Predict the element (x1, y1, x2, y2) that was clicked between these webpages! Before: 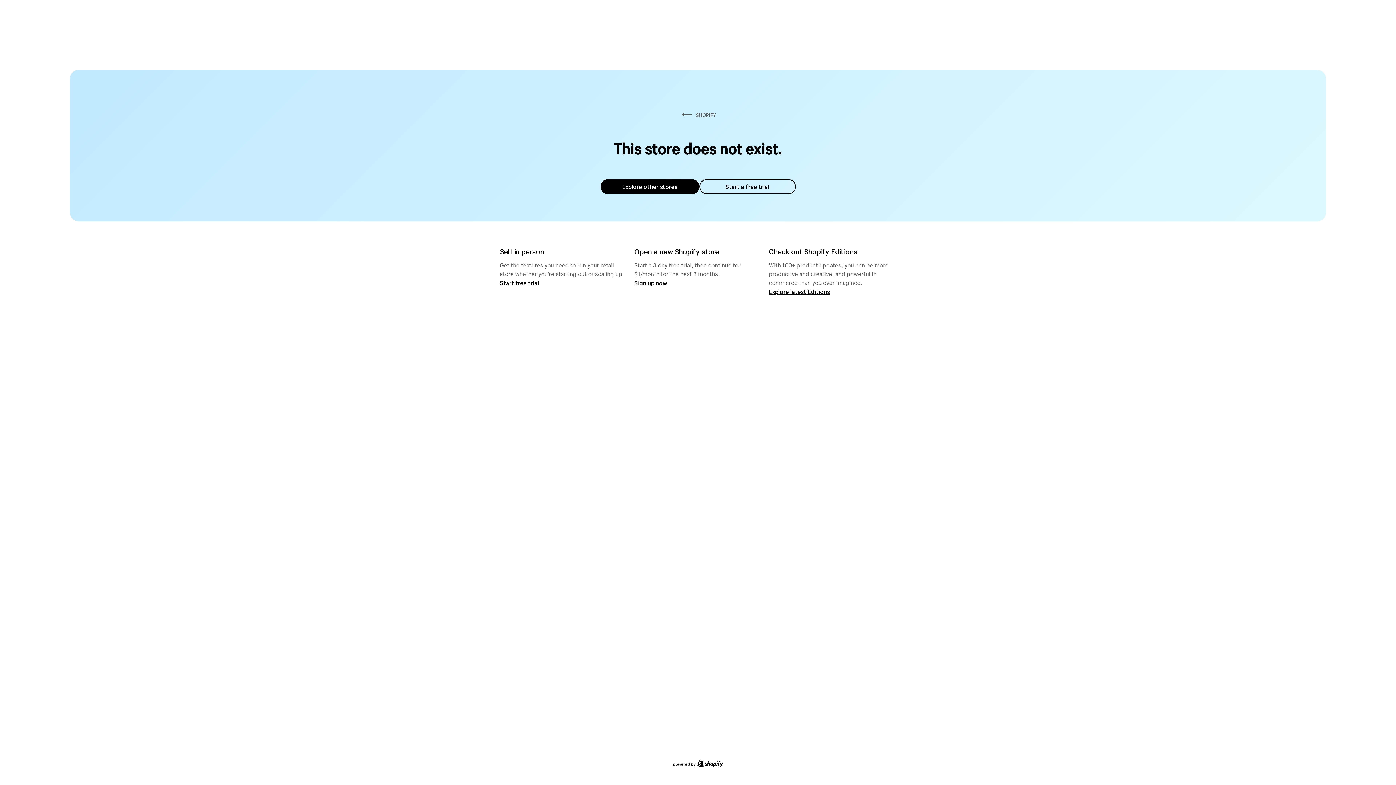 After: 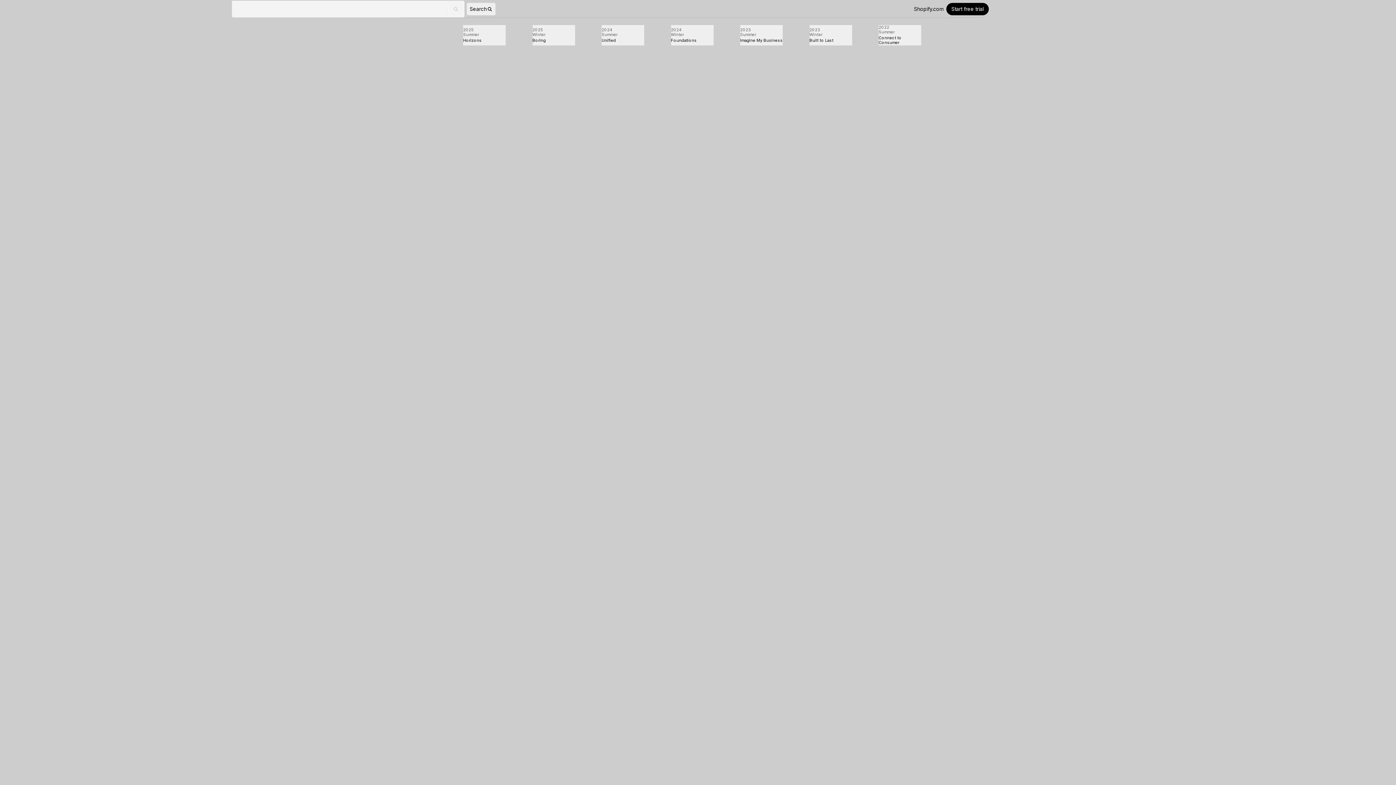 Action: label: Explore latest Editions bbox: (769, 287, 830, 295)